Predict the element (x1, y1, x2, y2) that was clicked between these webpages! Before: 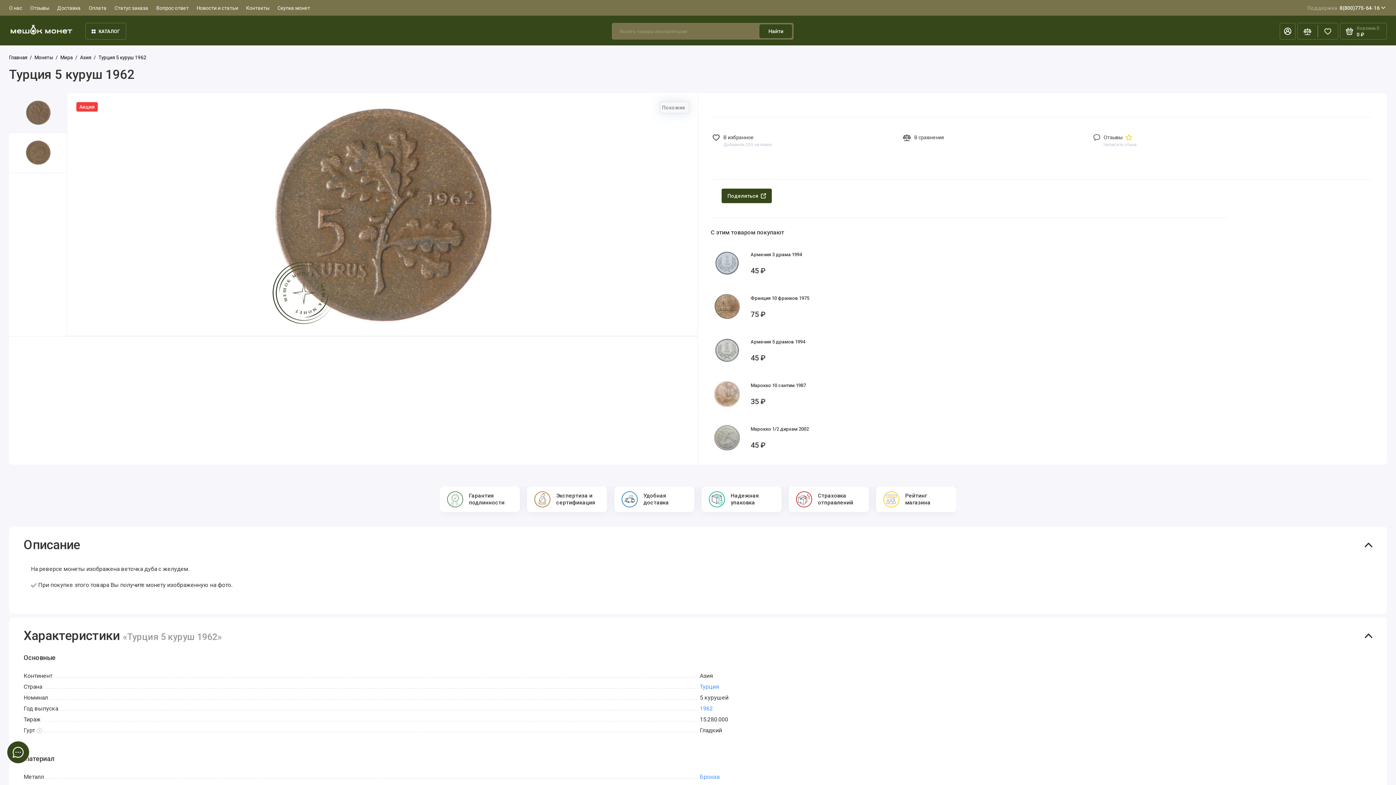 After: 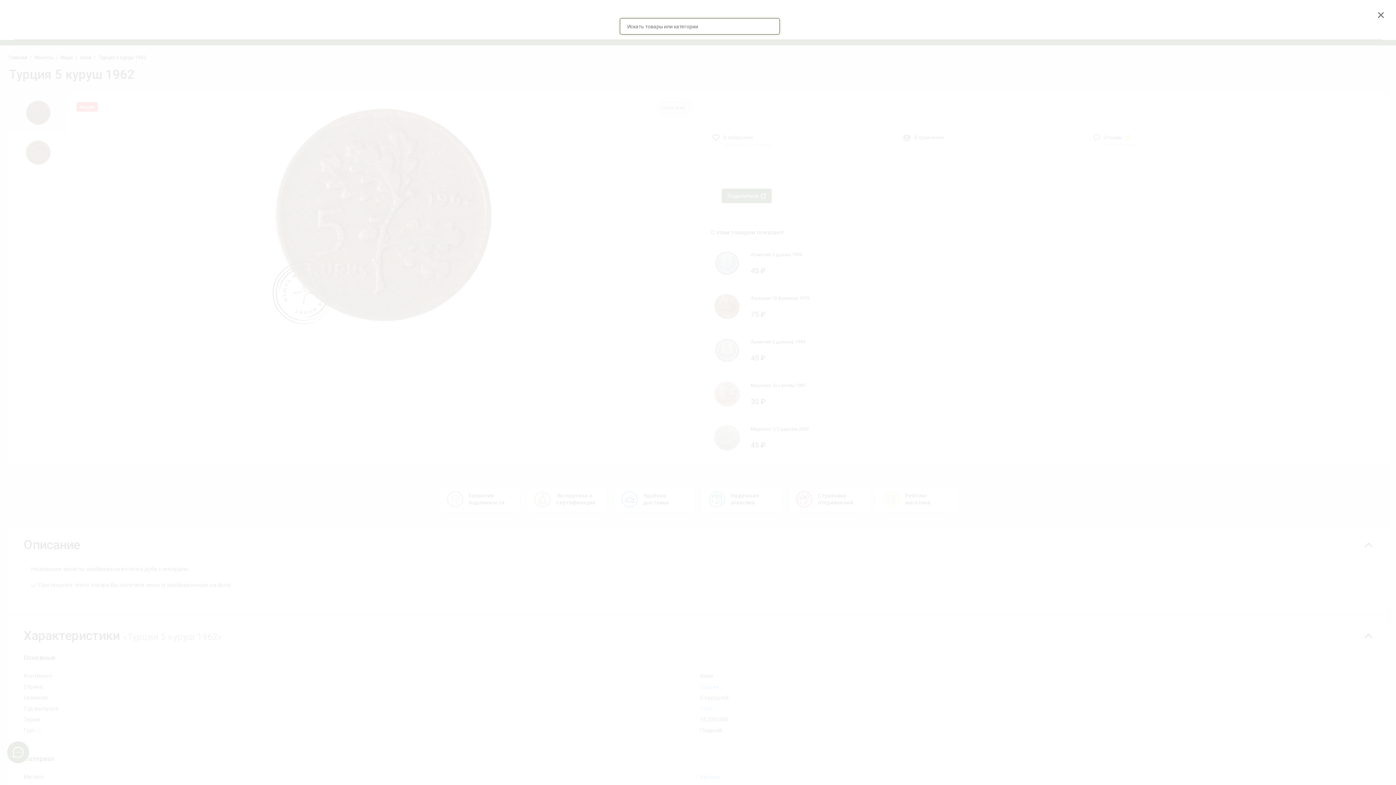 Action: label: Найти bbox: (759, 24, 792, 38)